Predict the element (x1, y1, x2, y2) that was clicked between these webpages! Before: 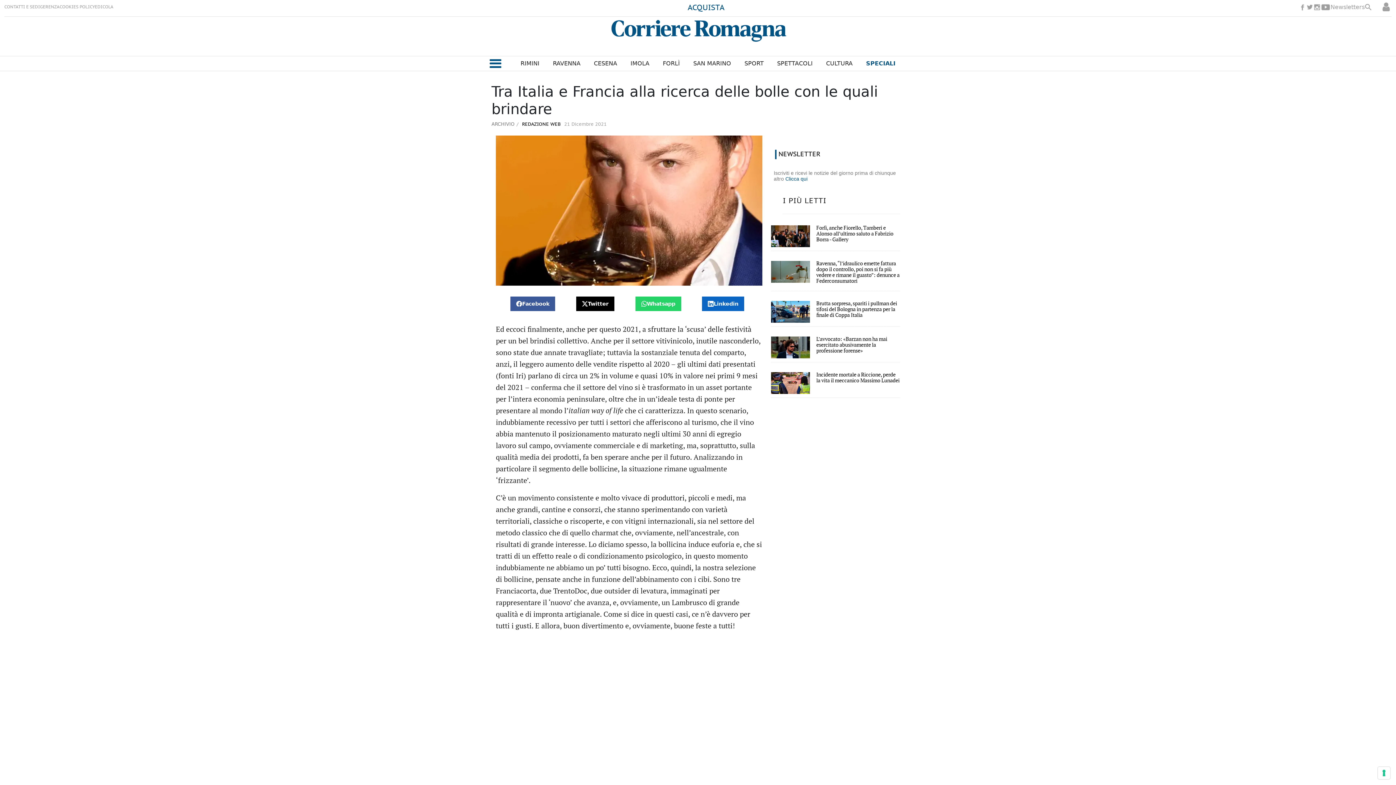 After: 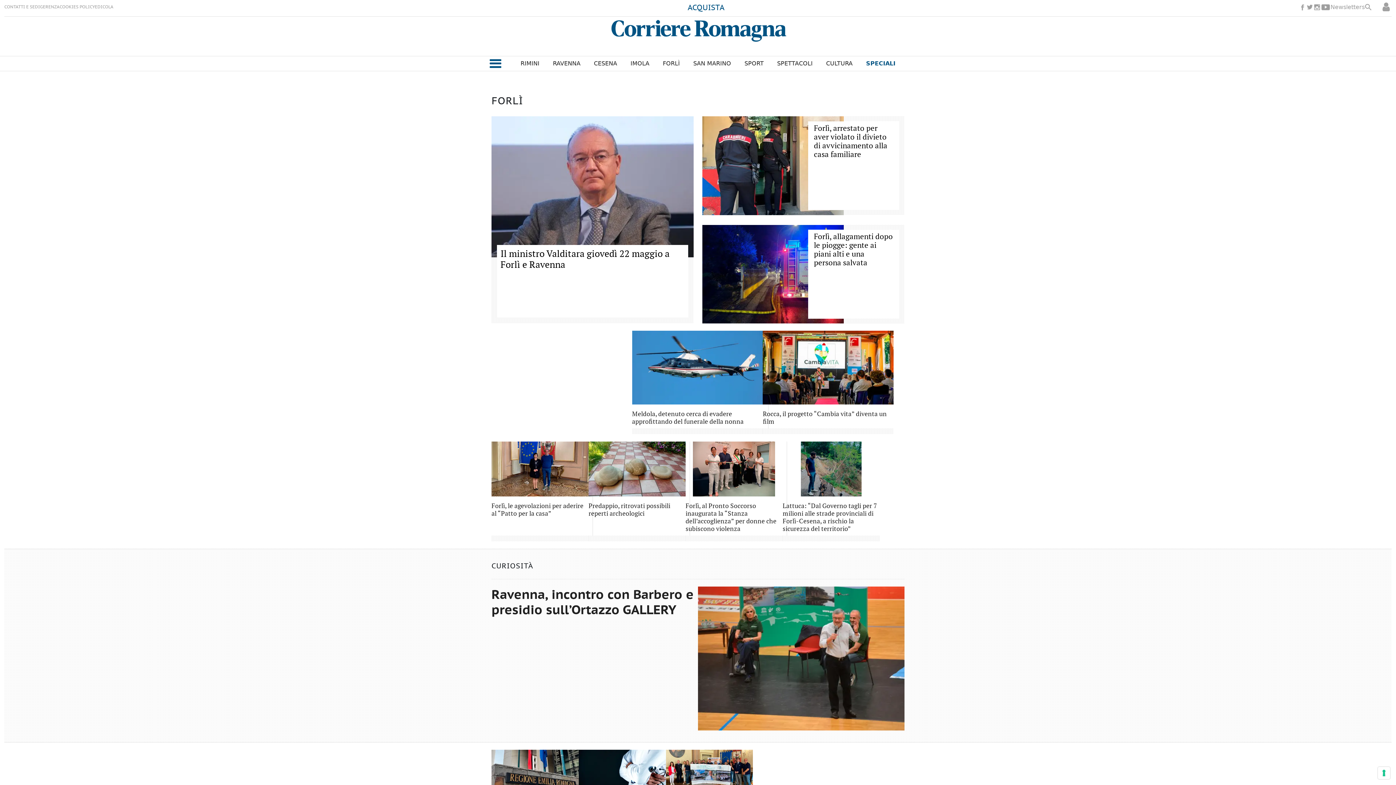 Action: label: FORLÌ bbox: (662, 59, 680, 68)